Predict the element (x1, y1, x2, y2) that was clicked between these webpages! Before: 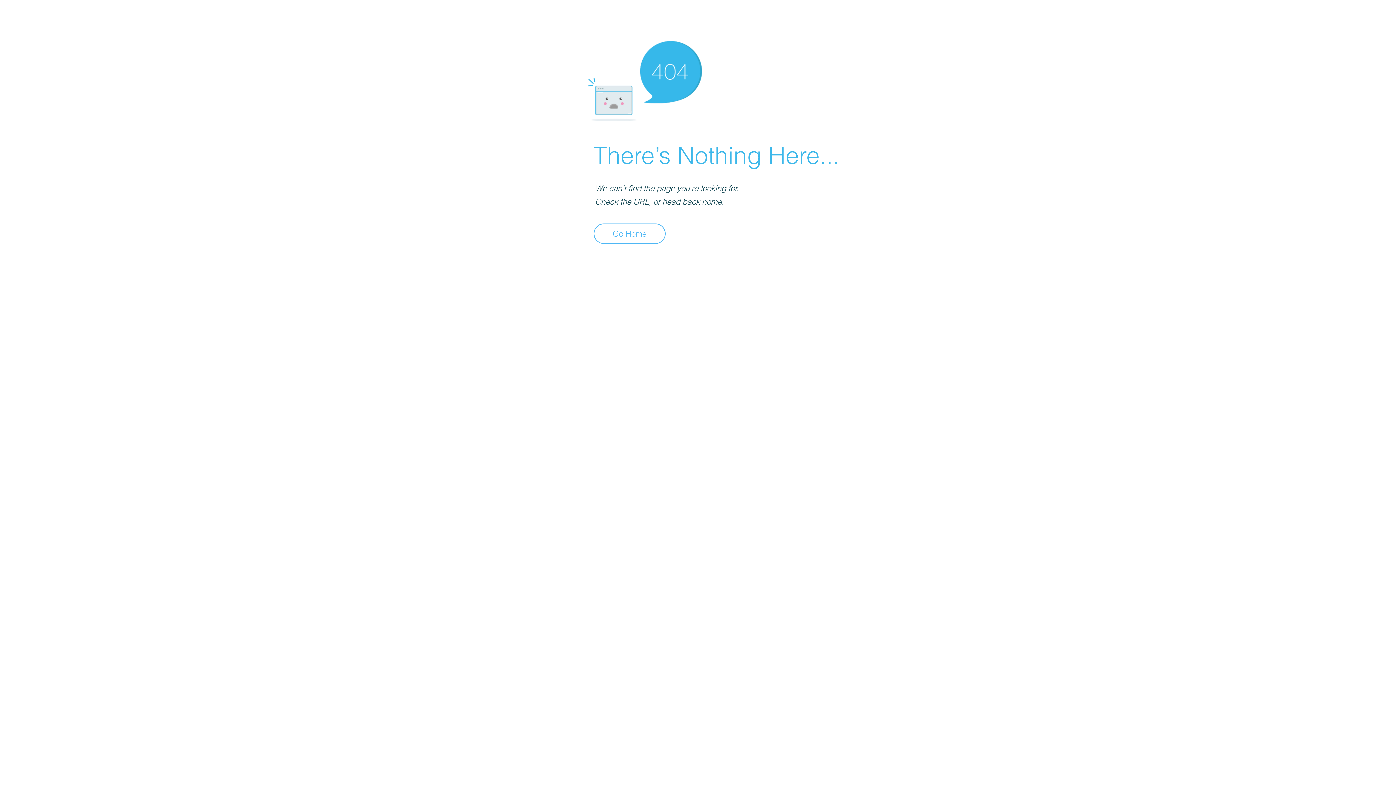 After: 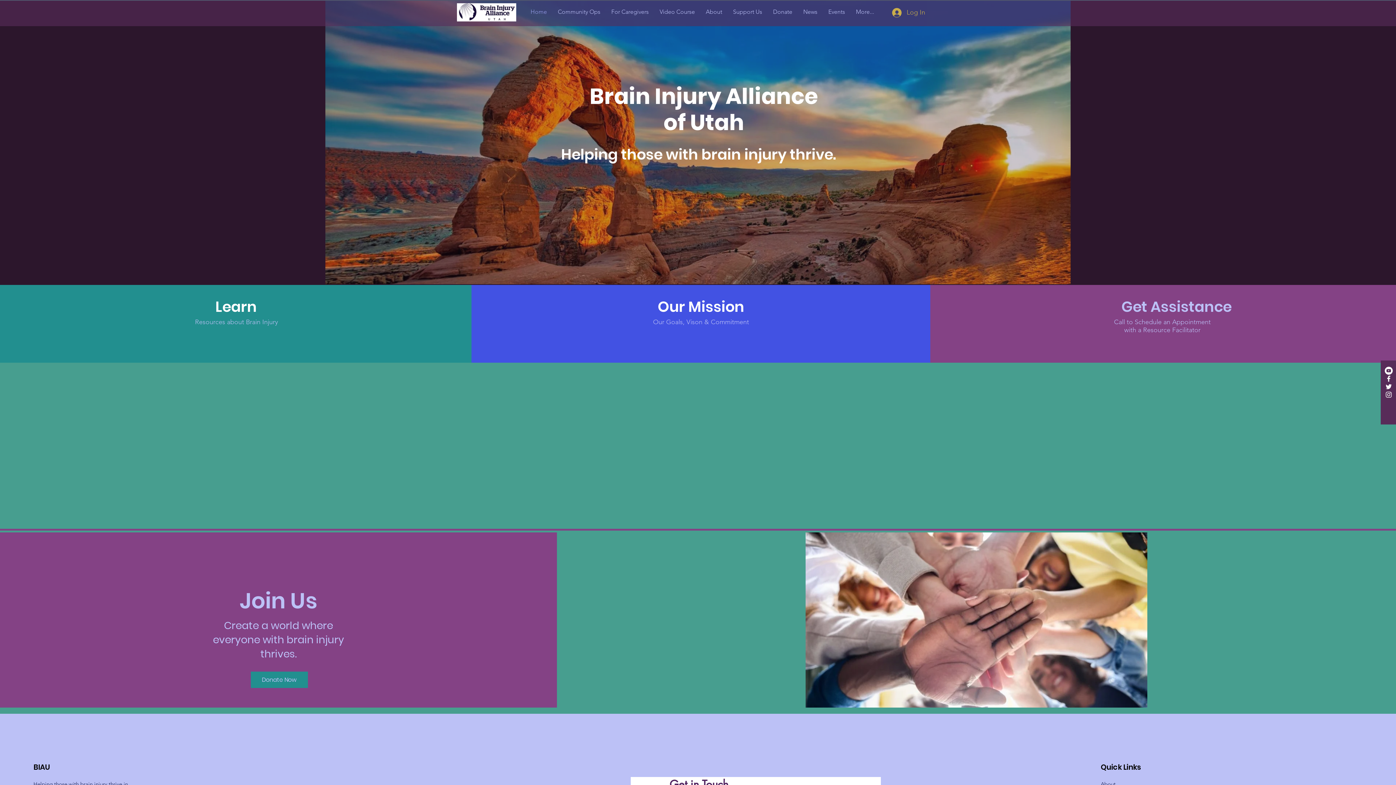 Action: label: Go Home bbox: (593, 223, 665, 244)